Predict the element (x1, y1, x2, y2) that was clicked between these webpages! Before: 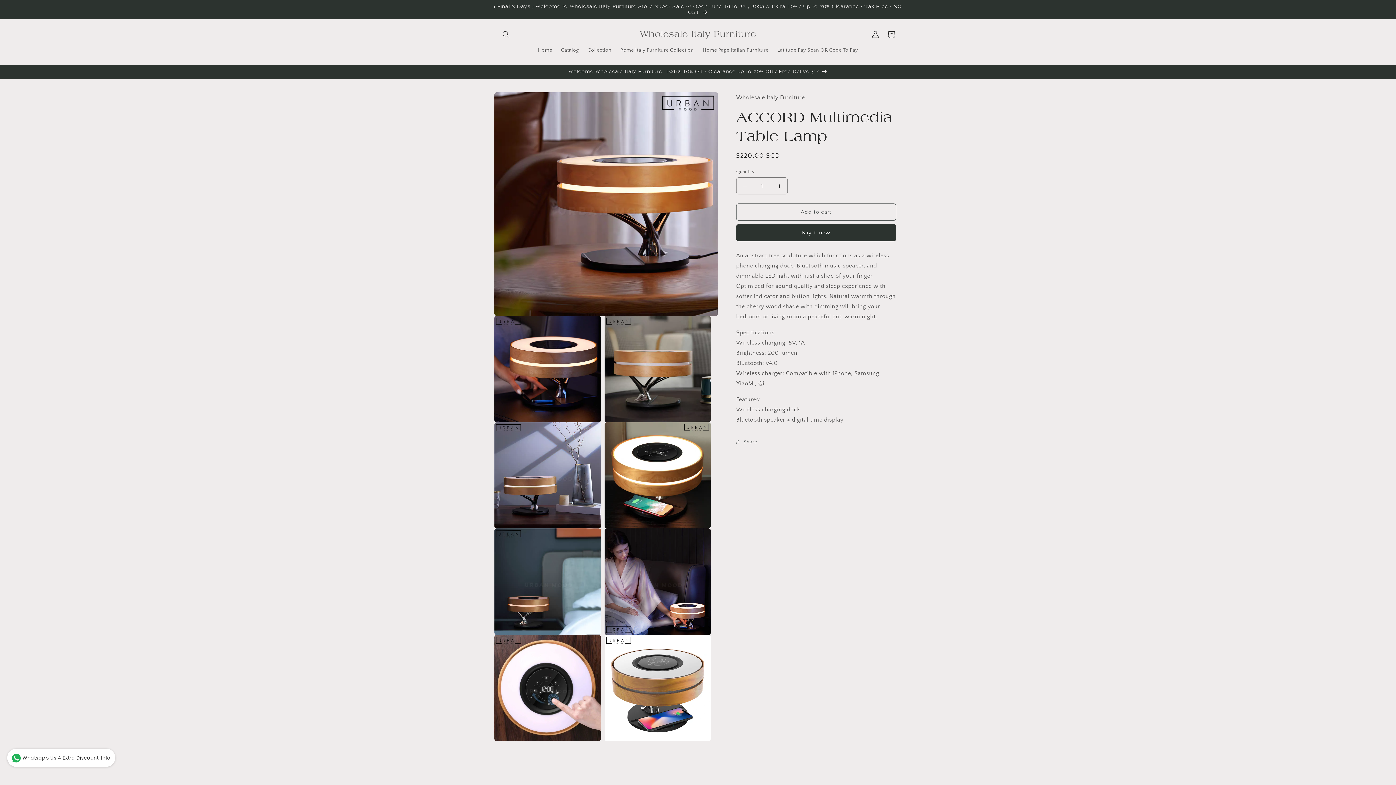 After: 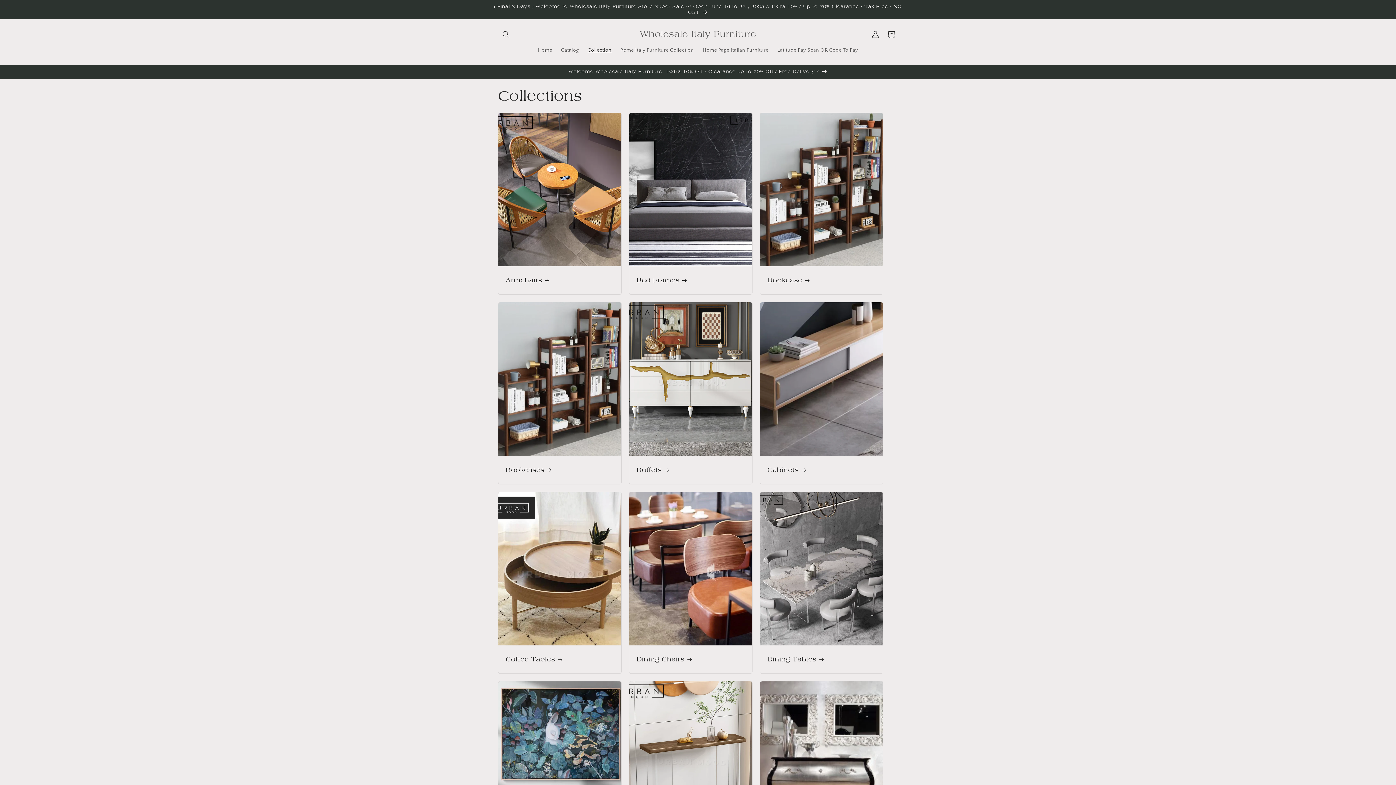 Action: bbox: (583, 42, 616, 57) label: Collection